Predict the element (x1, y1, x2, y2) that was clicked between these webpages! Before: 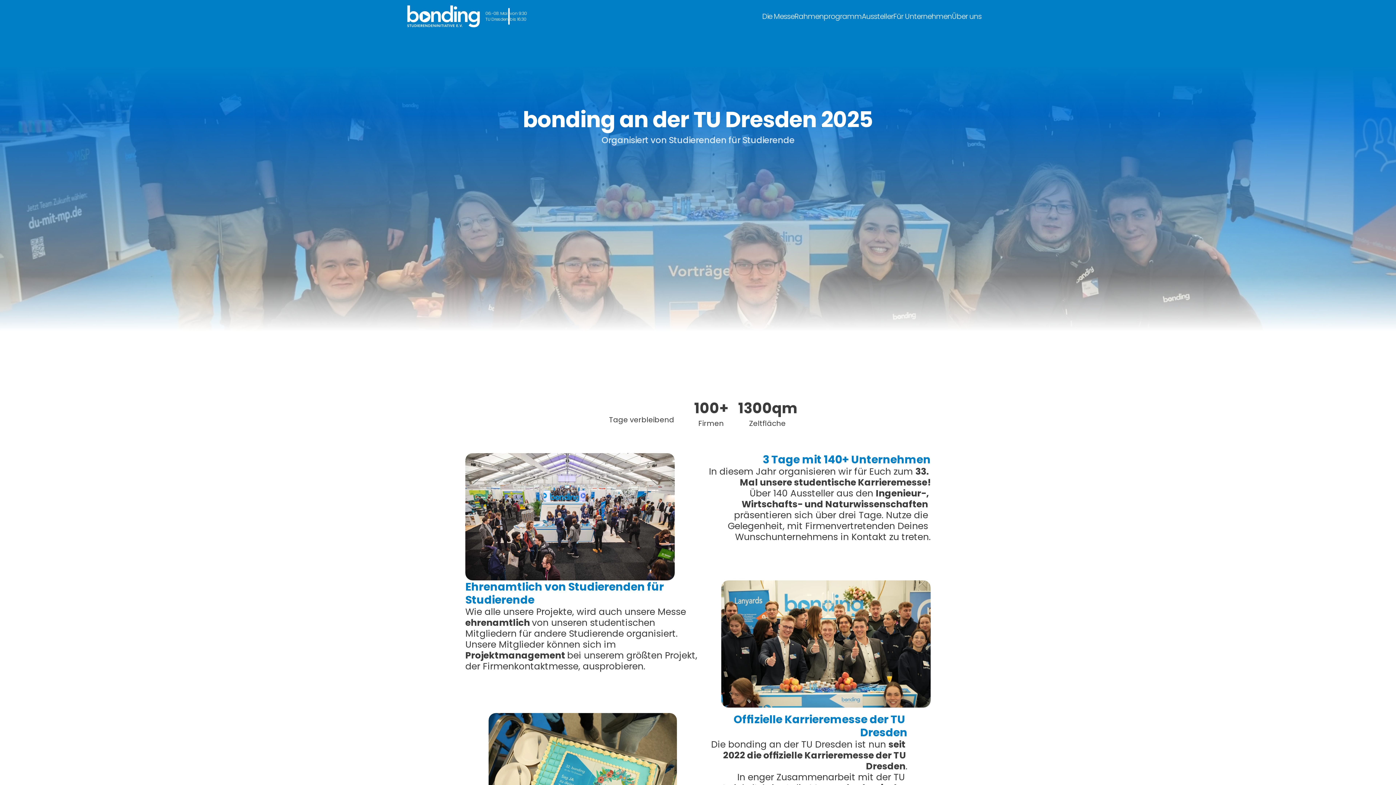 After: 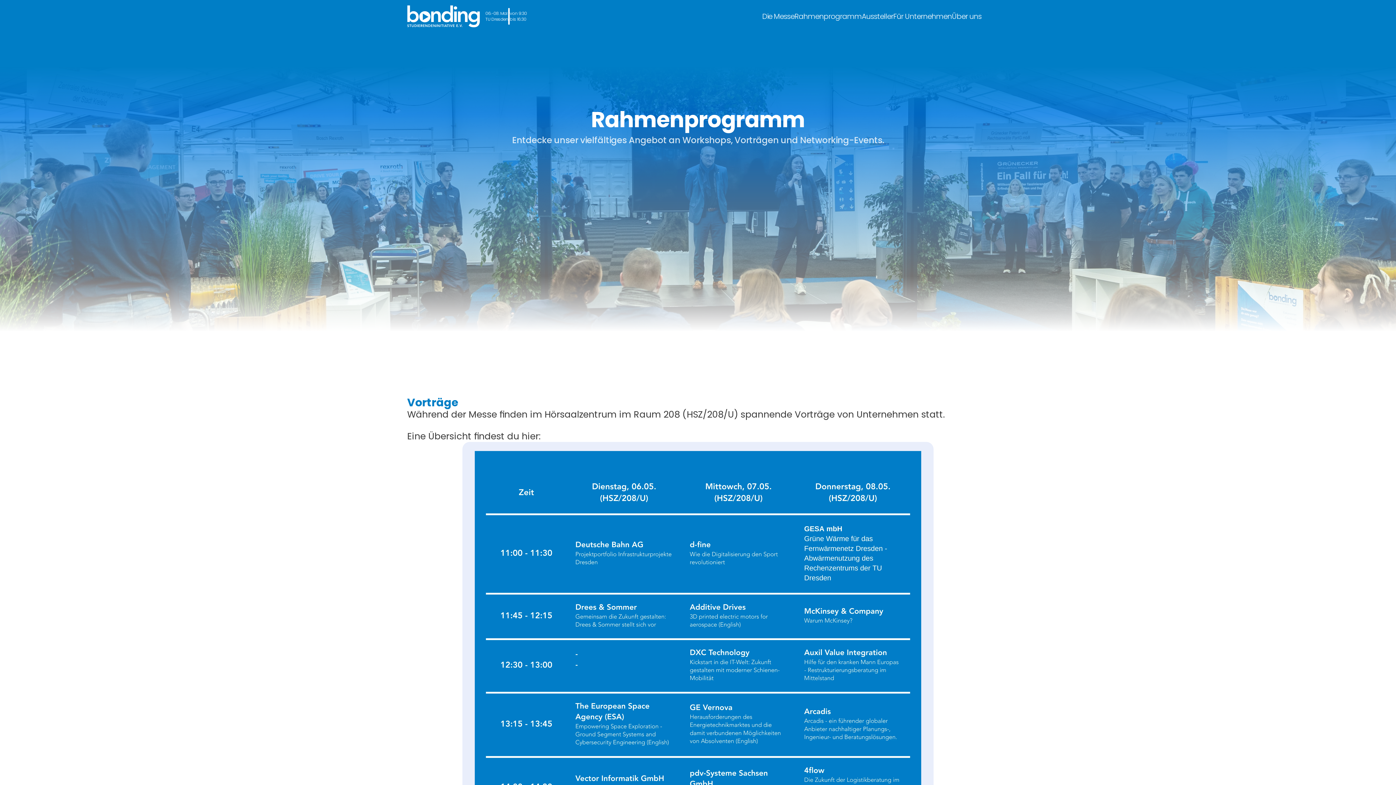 Action: label: Rahmenprogramm bbox: (794, 11, 861, 21)